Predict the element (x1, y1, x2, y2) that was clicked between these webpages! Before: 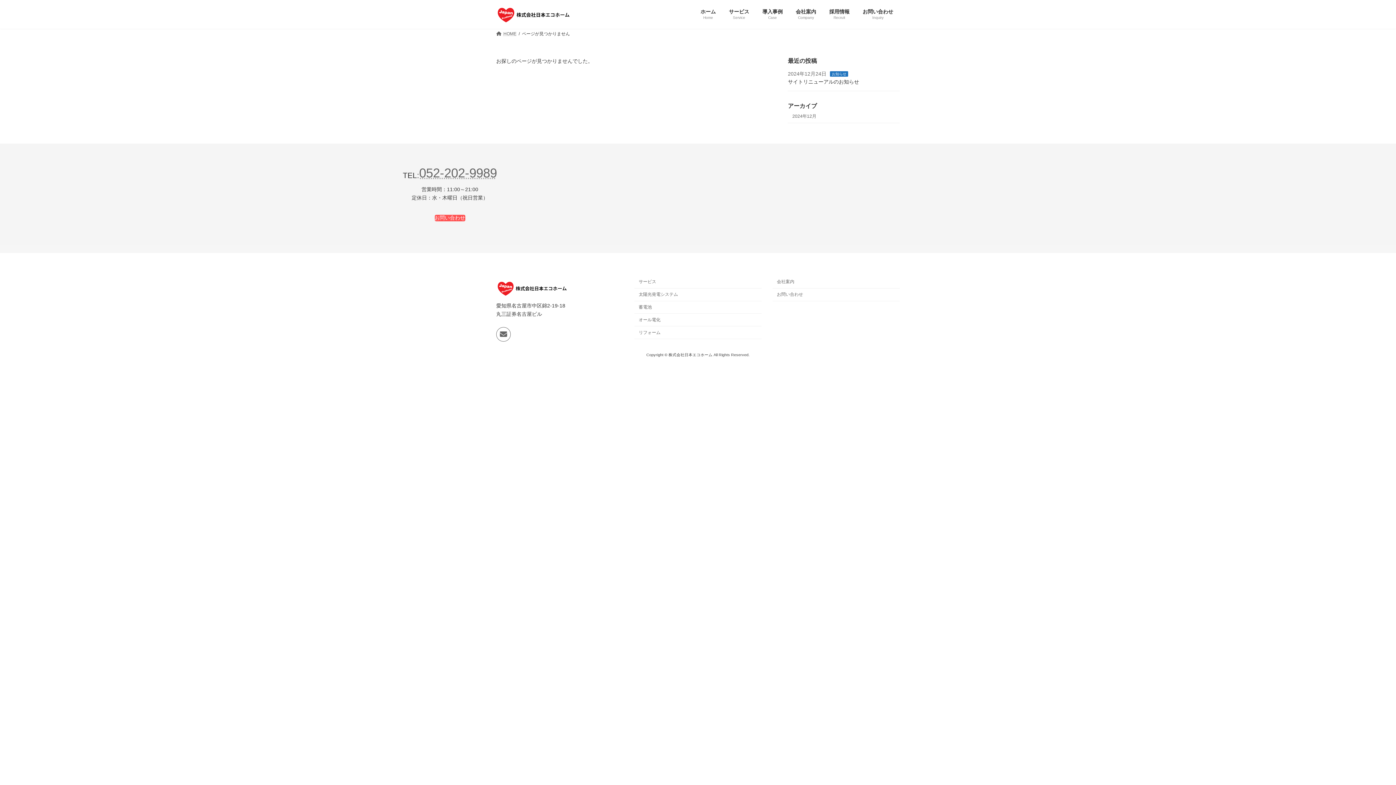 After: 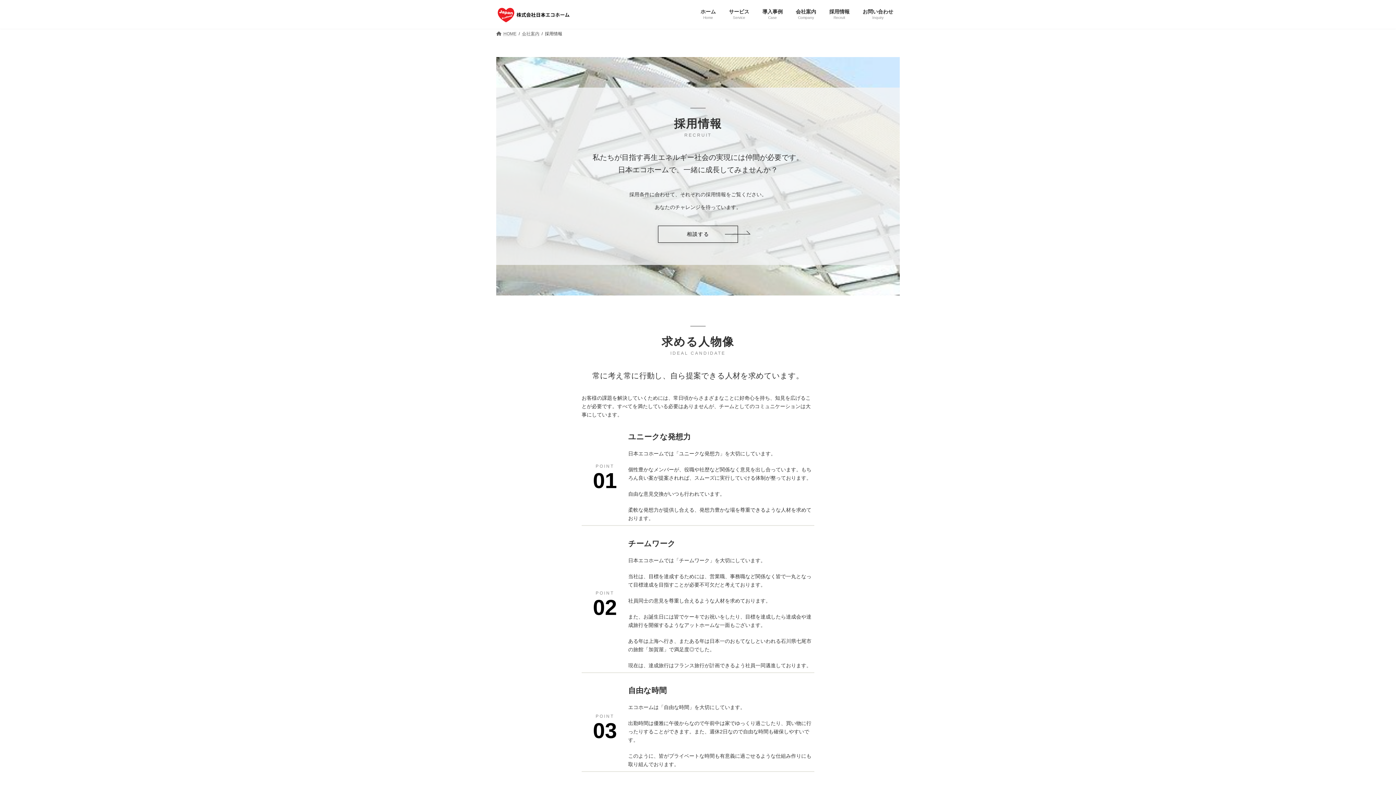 Action: bbox: (822, 3, 856, 25) label: 採用情報
Recruit